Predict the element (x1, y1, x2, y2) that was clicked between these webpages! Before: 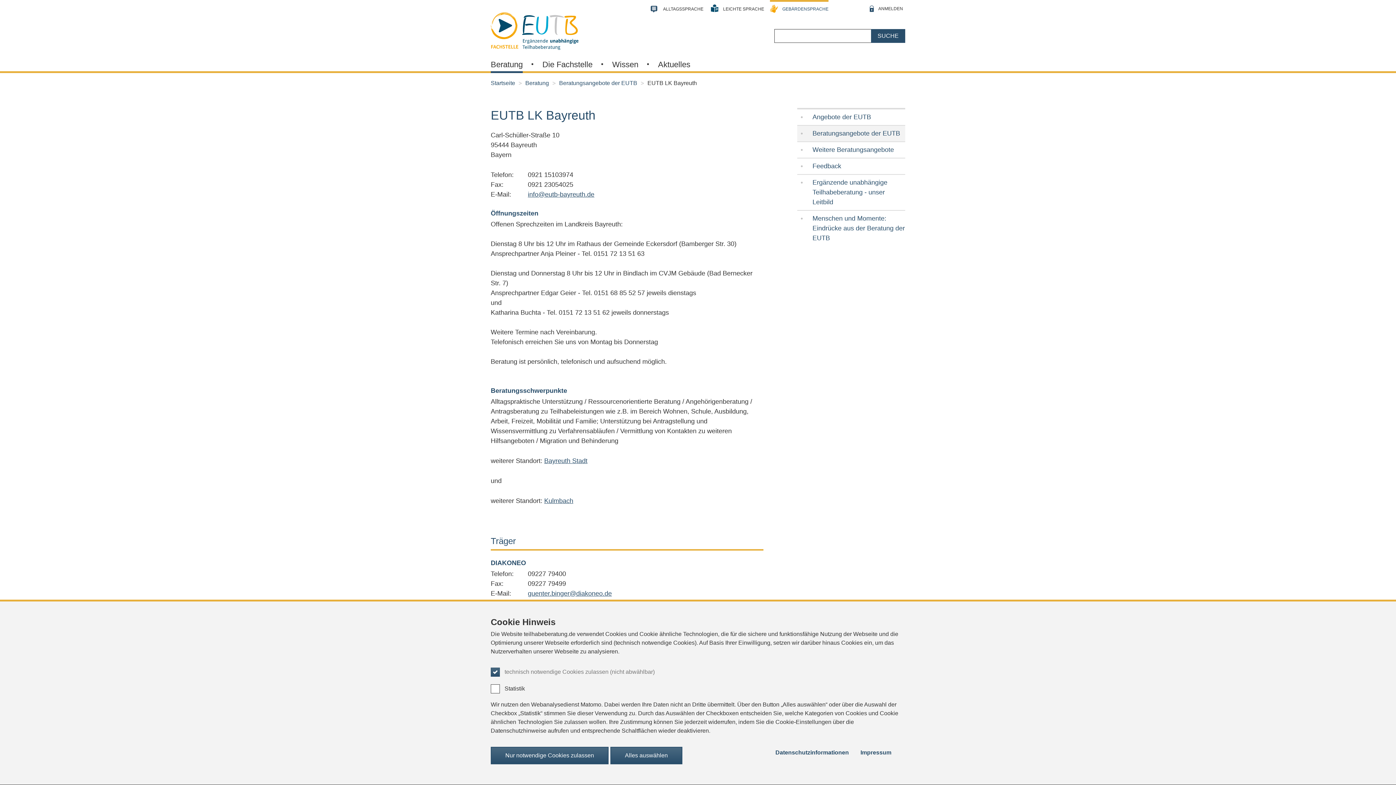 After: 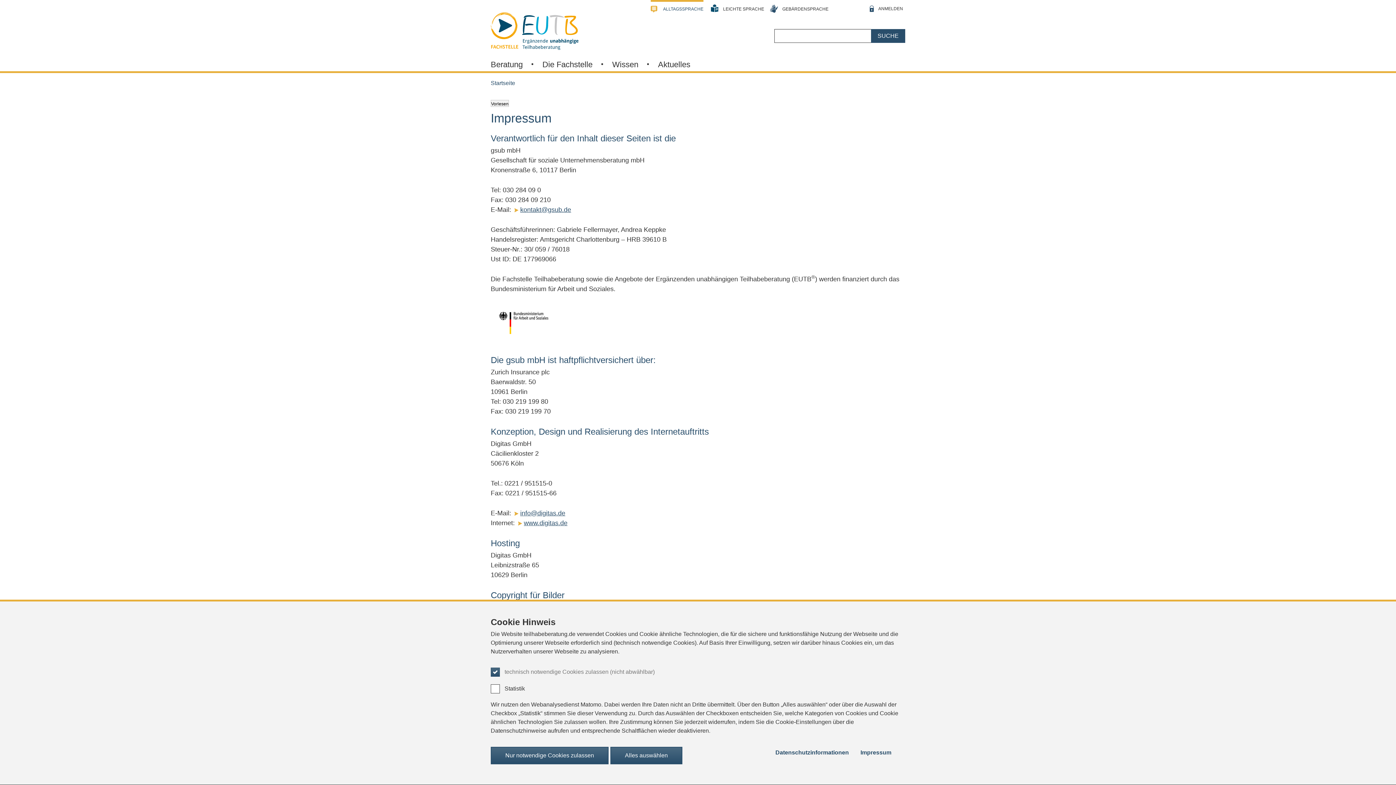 Action: bbox: (860, 749, 891, 756) label: Impressum